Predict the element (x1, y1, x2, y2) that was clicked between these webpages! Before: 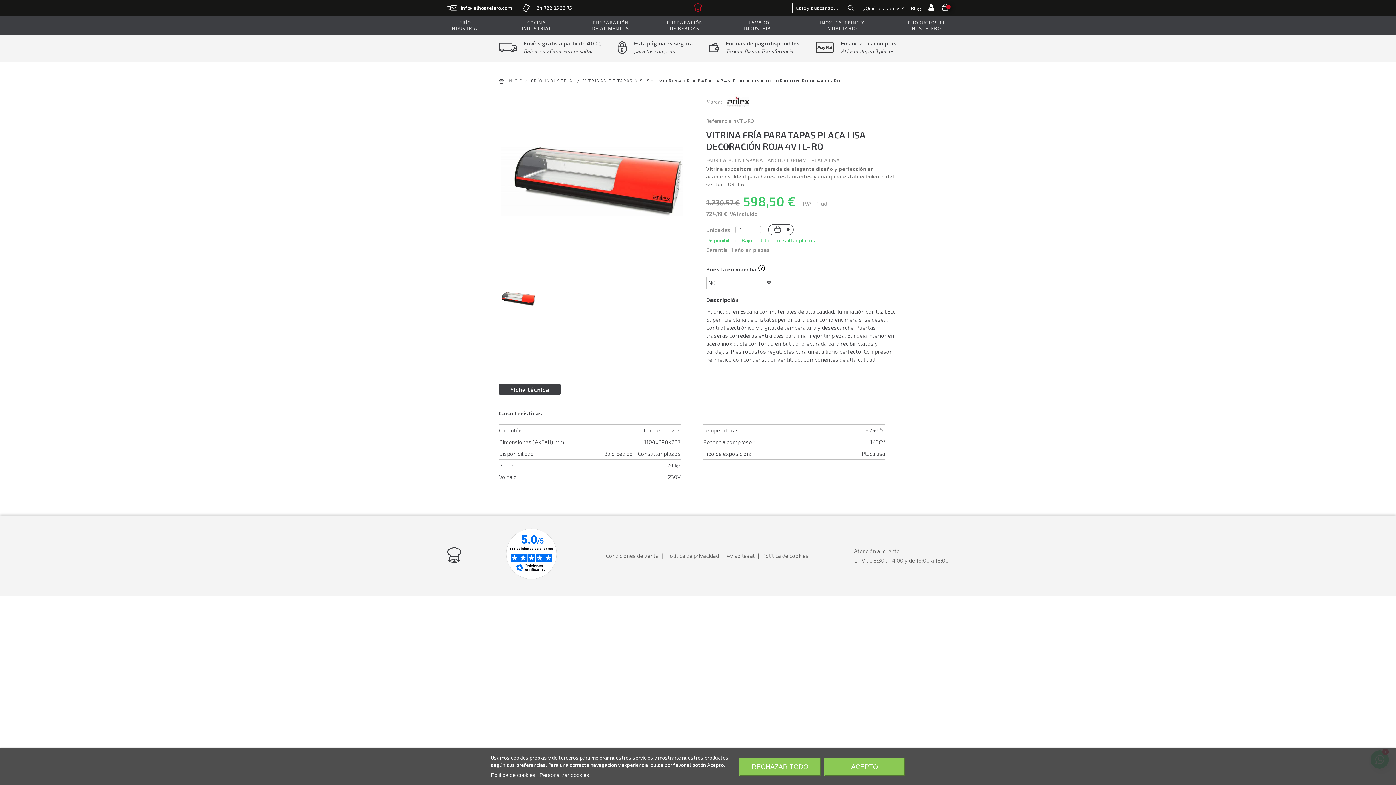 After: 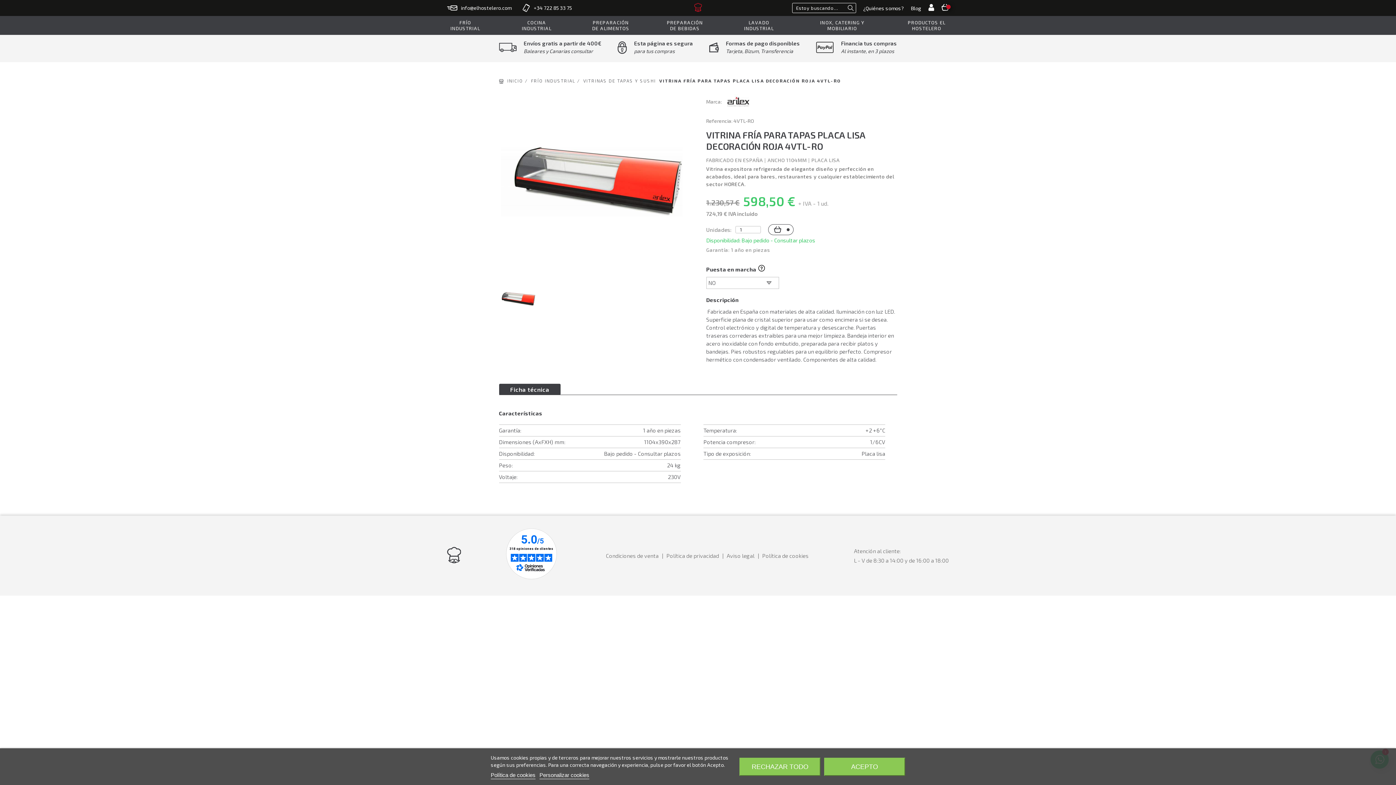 Action: bbox: (499, 384, 560, 395) label: Ficha técnica